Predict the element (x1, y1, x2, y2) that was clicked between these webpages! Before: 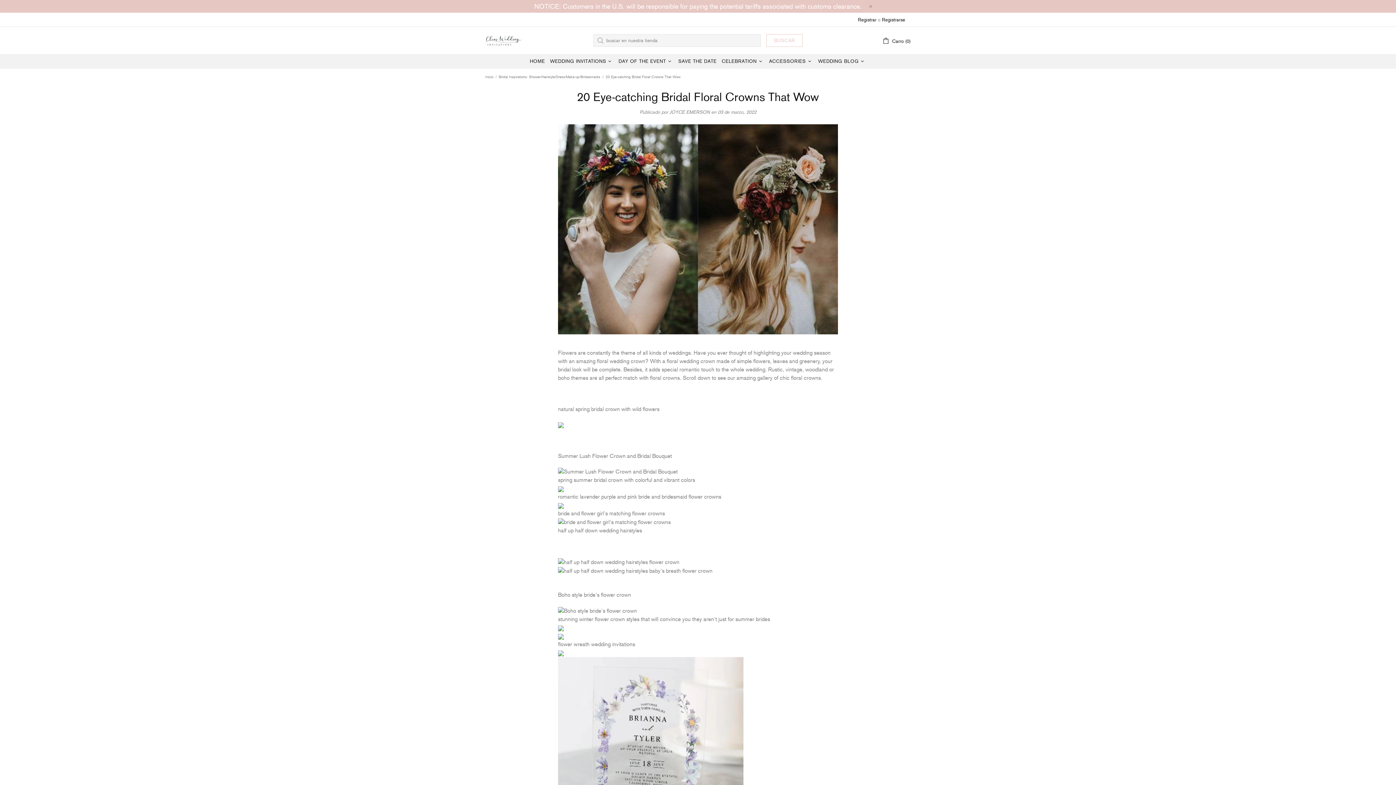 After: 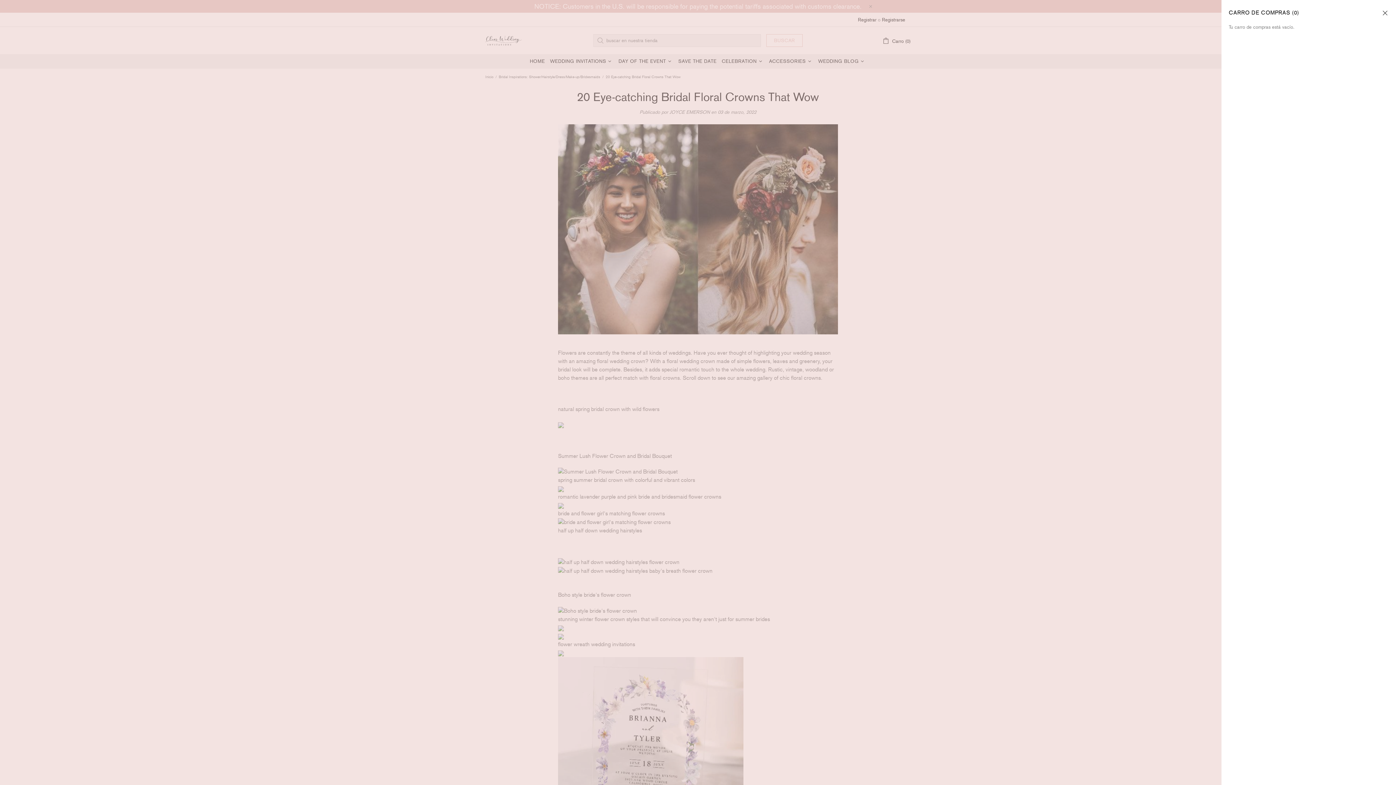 Action: bbox: (882, 36, 910, 45) label: Carro (0)